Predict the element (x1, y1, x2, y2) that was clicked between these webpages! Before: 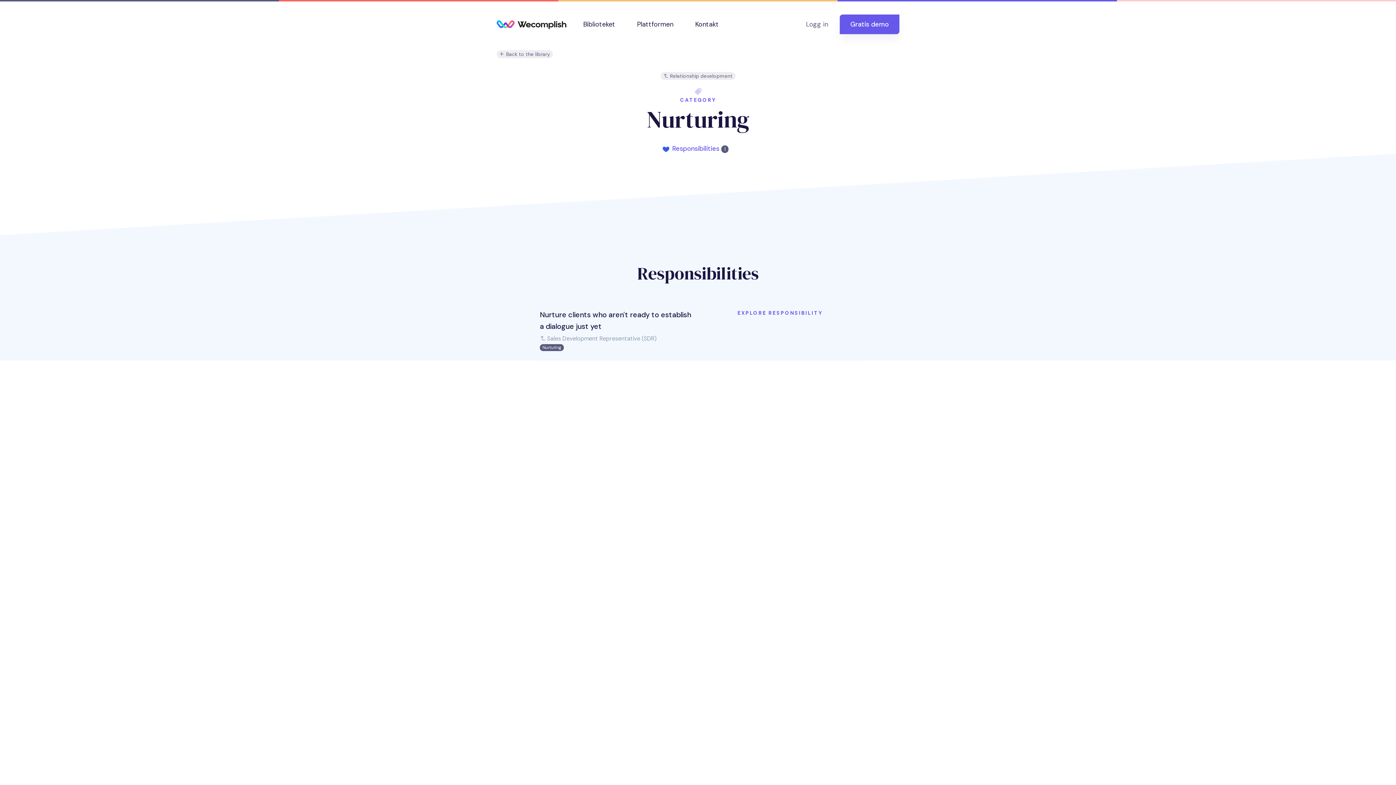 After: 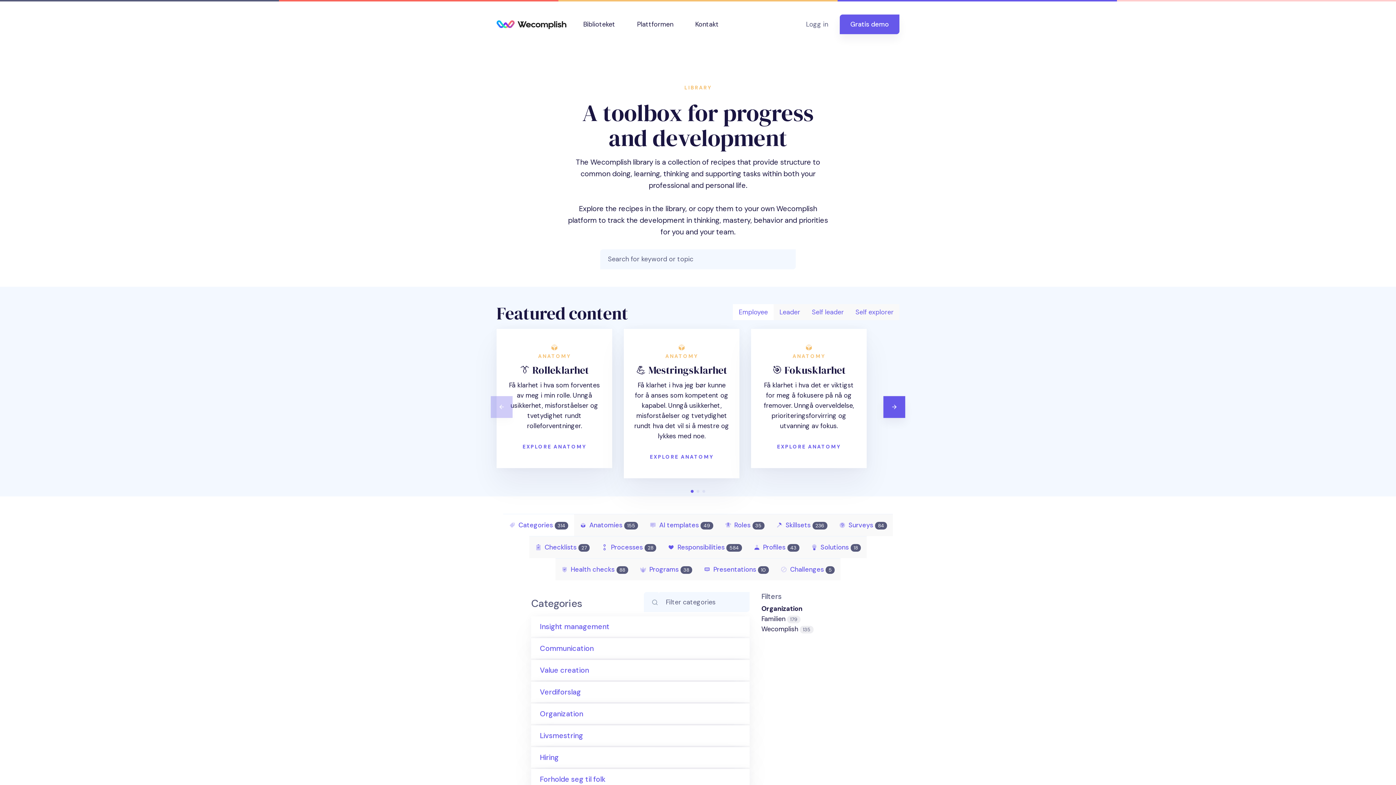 Action: label:  Back to the library bbox: (496, 50, 553, 58)